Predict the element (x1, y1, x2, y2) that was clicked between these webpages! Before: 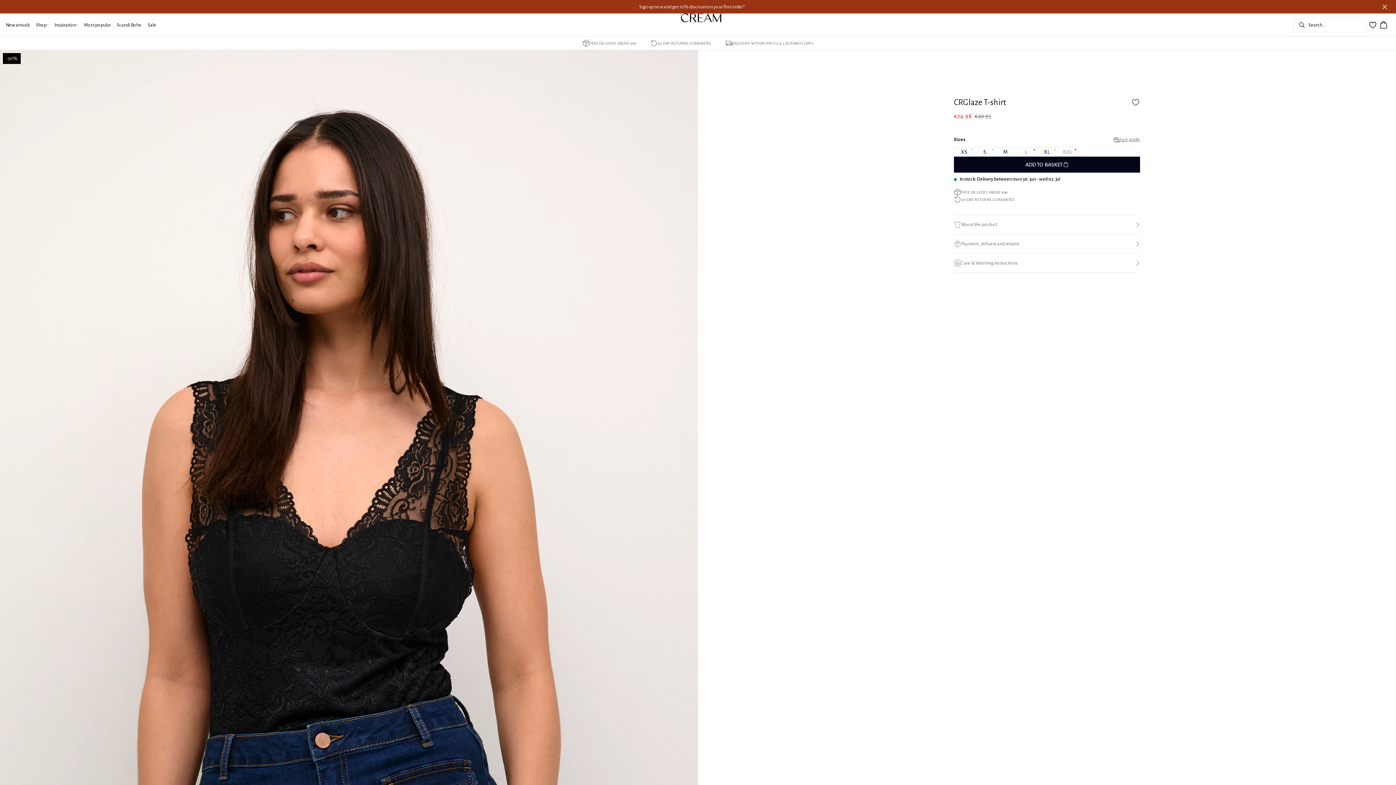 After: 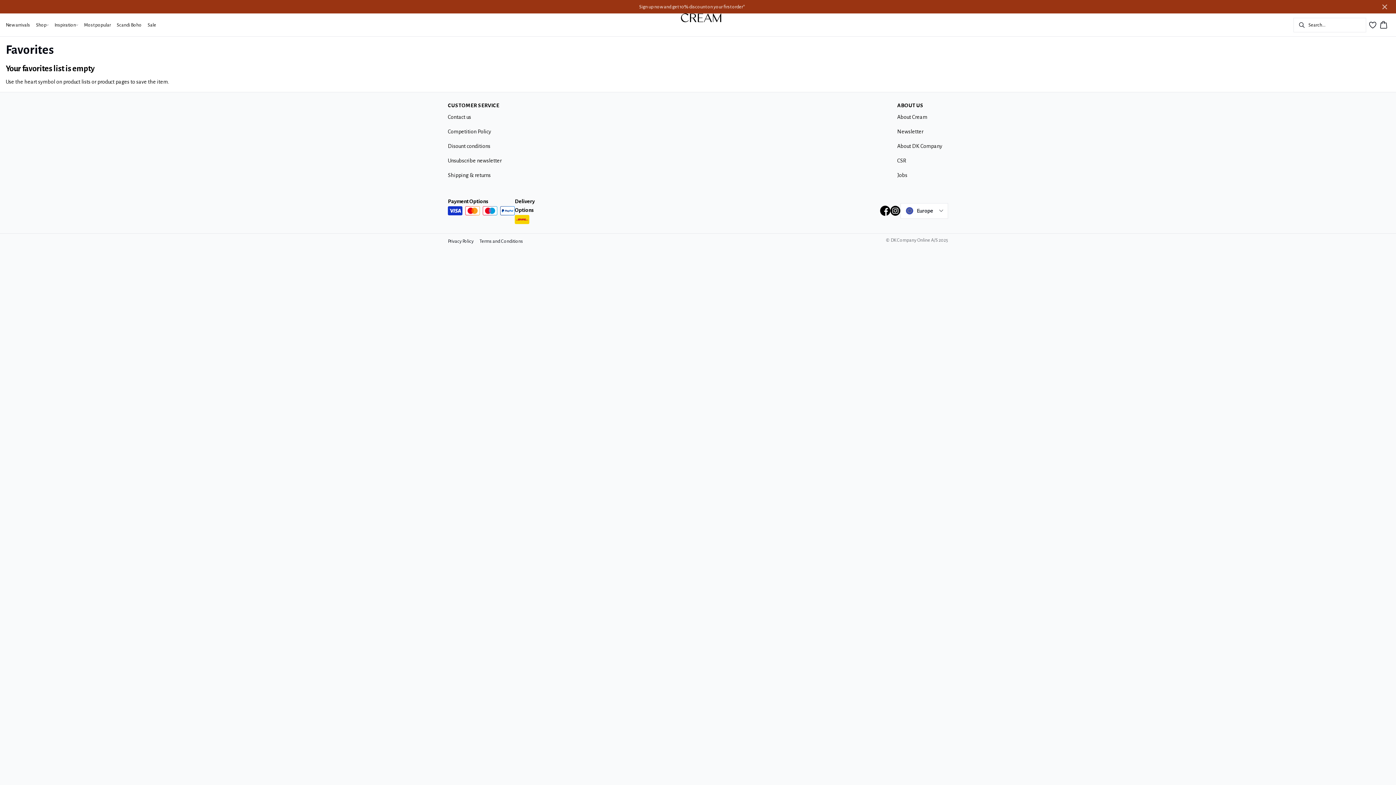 Action: bbox: (1368, 20, 1377, 29)